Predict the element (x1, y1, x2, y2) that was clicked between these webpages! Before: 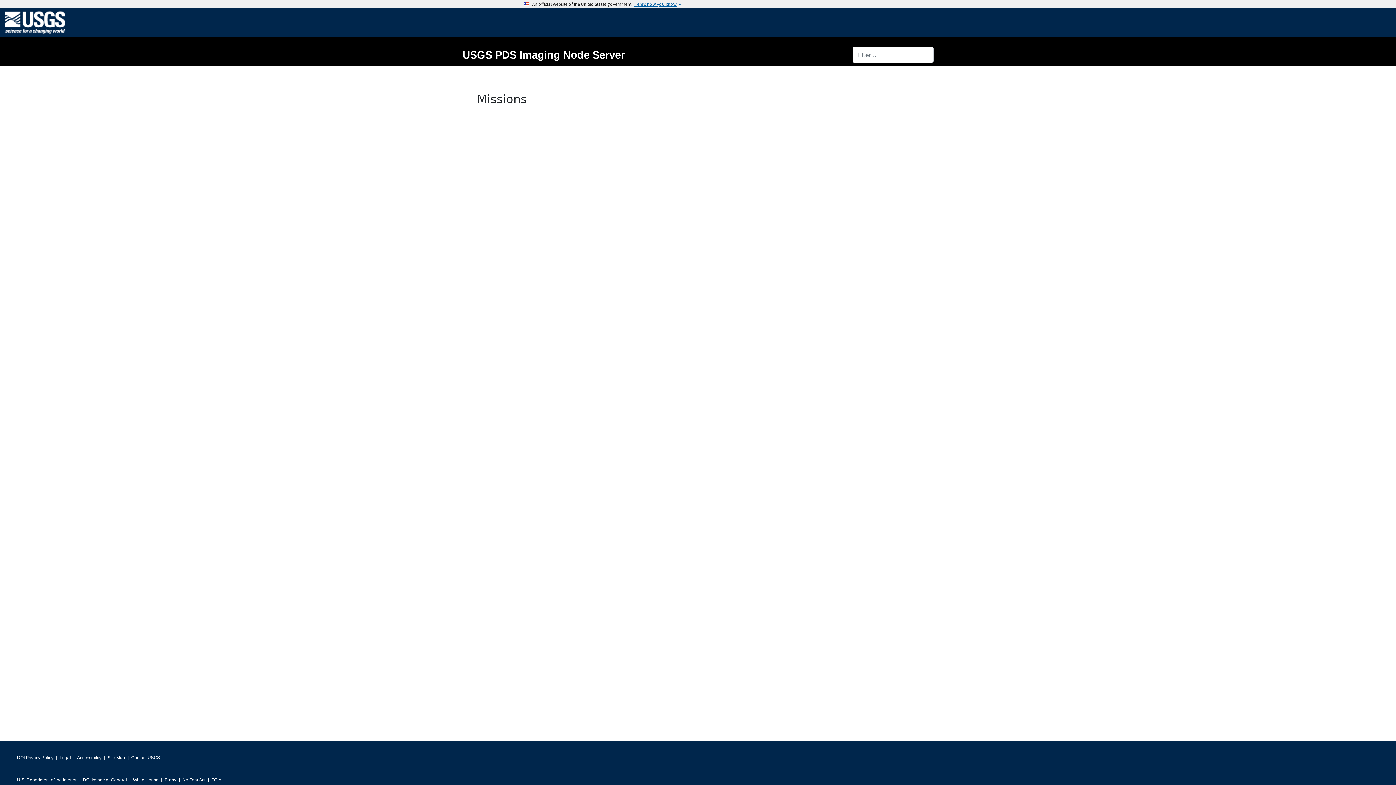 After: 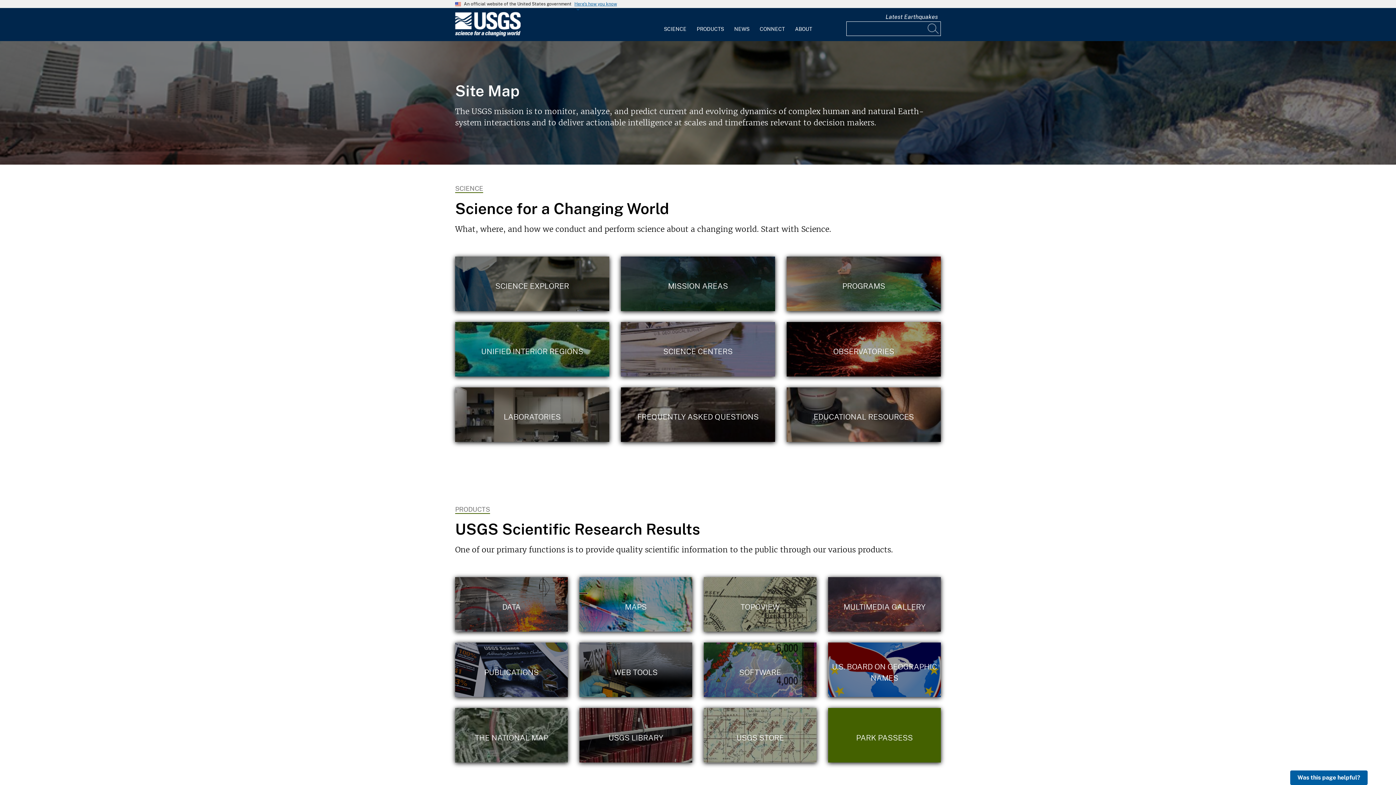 Action: label: Site Map bbox: (107, 753, 125, 763)